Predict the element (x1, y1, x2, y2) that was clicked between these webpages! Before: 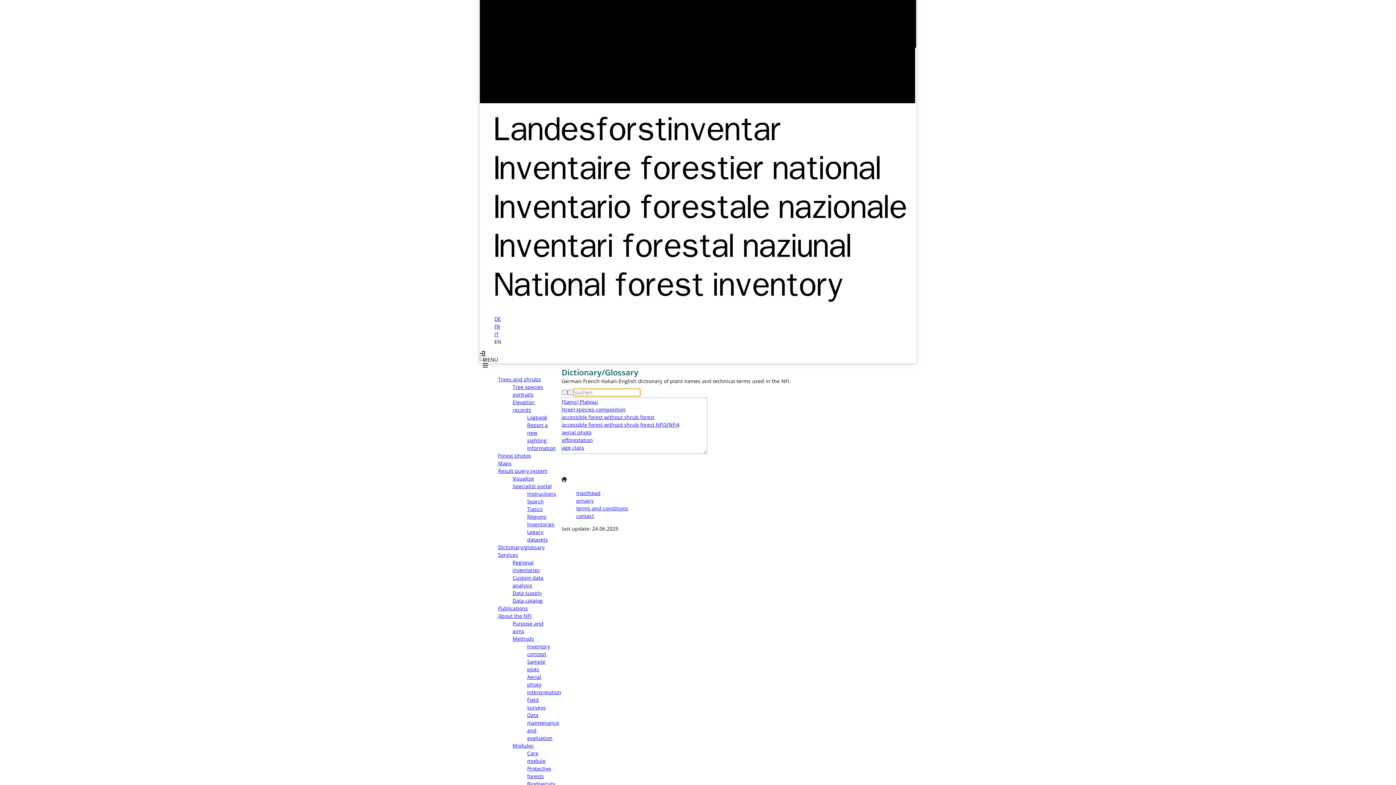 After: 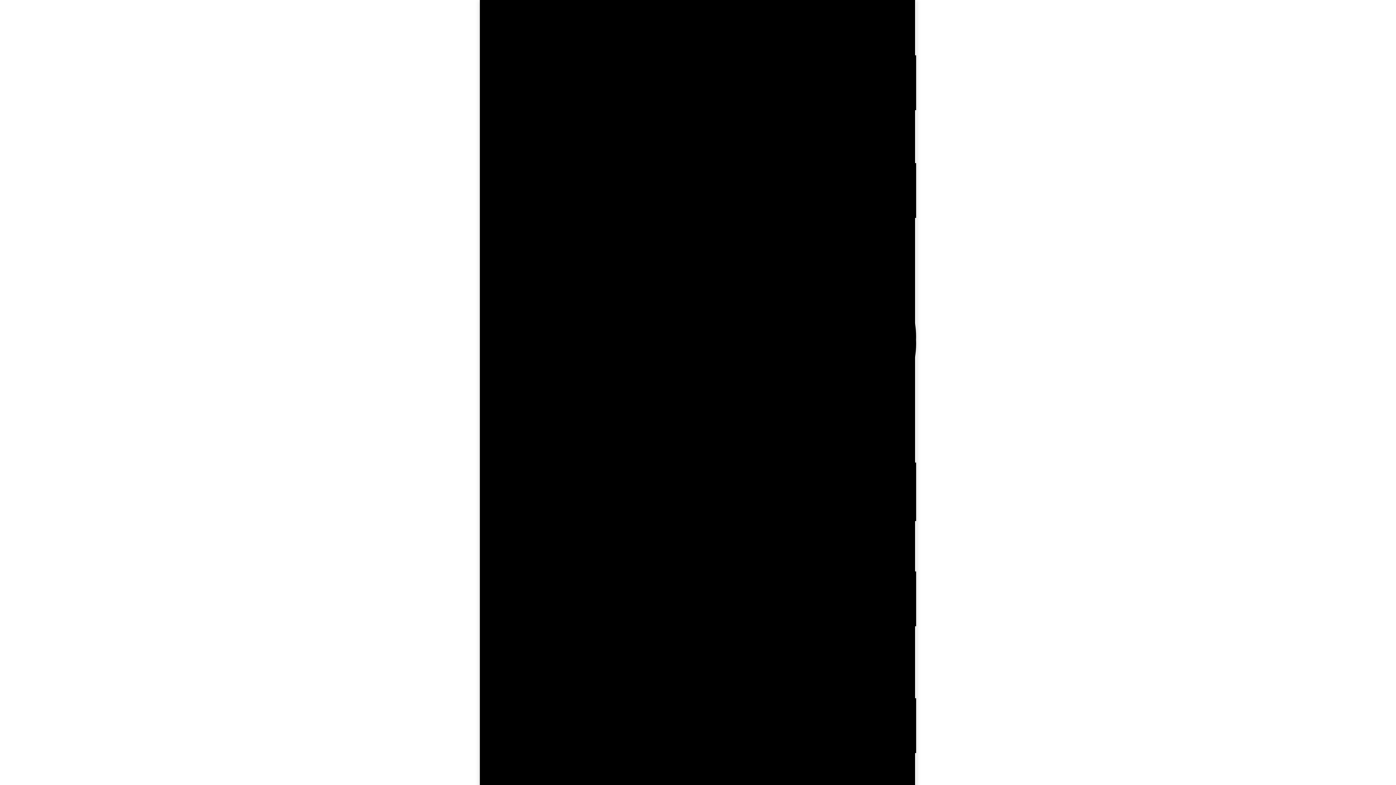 Action: bbox: (498, 460, 511, 466) label: Maps